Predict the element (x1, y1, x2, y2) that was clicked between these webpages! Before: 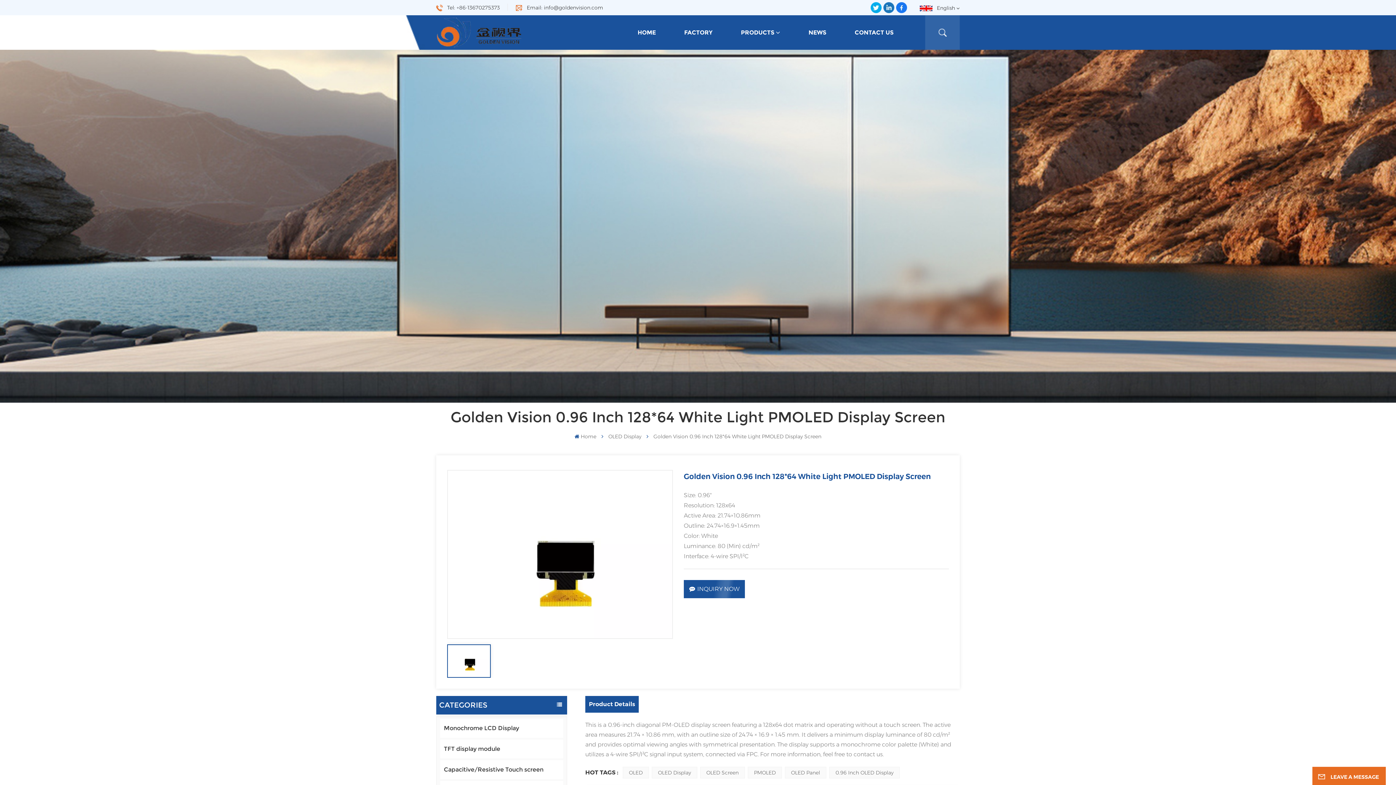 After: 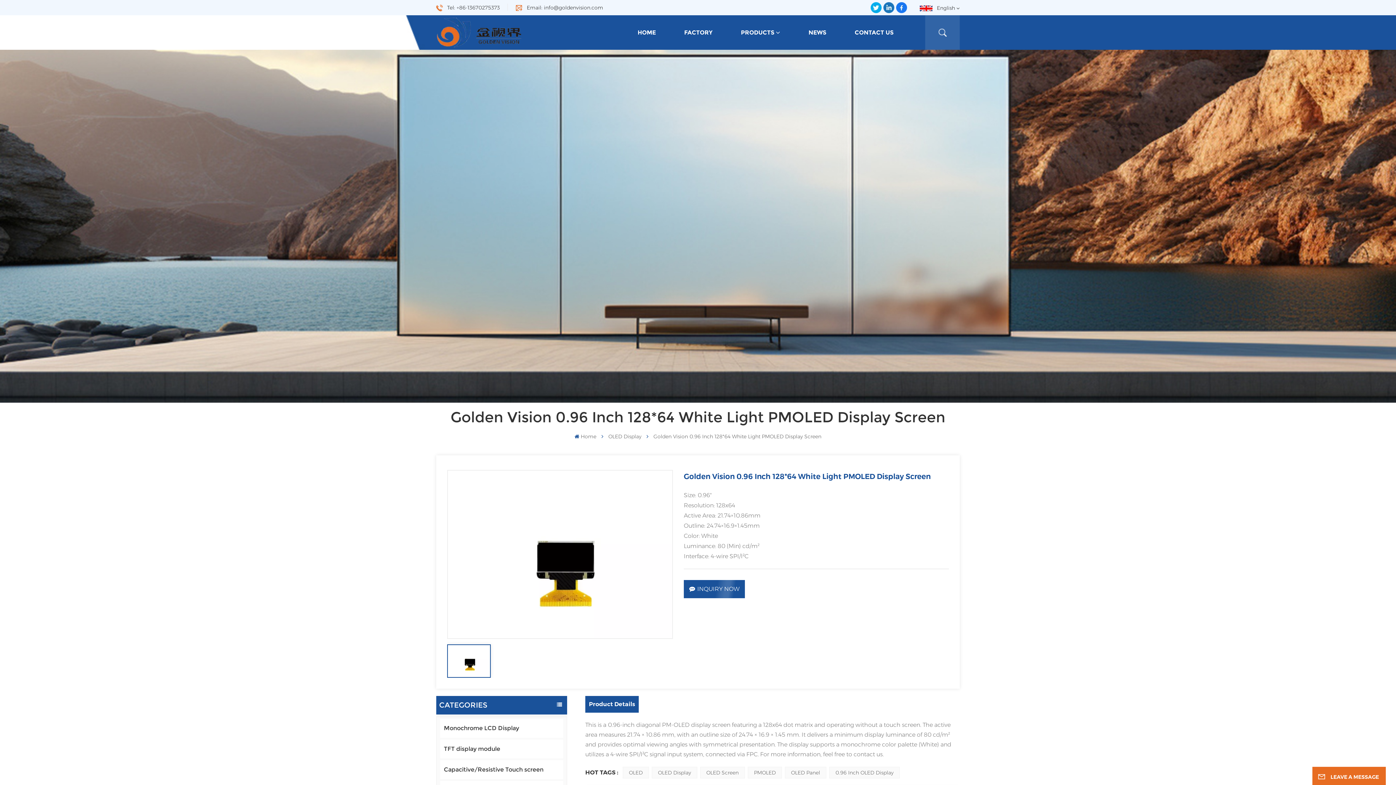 Action: bbox: (883, 2, 896, 13)